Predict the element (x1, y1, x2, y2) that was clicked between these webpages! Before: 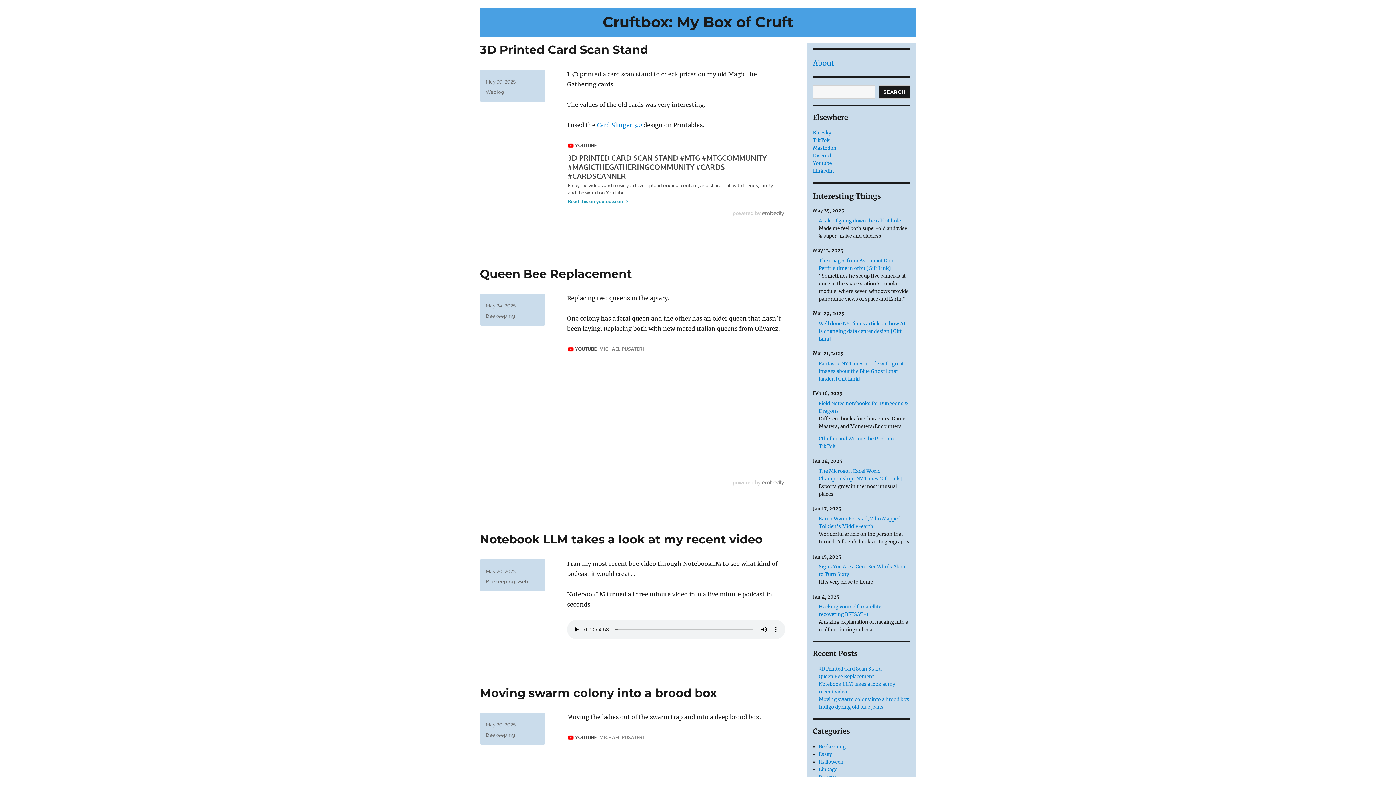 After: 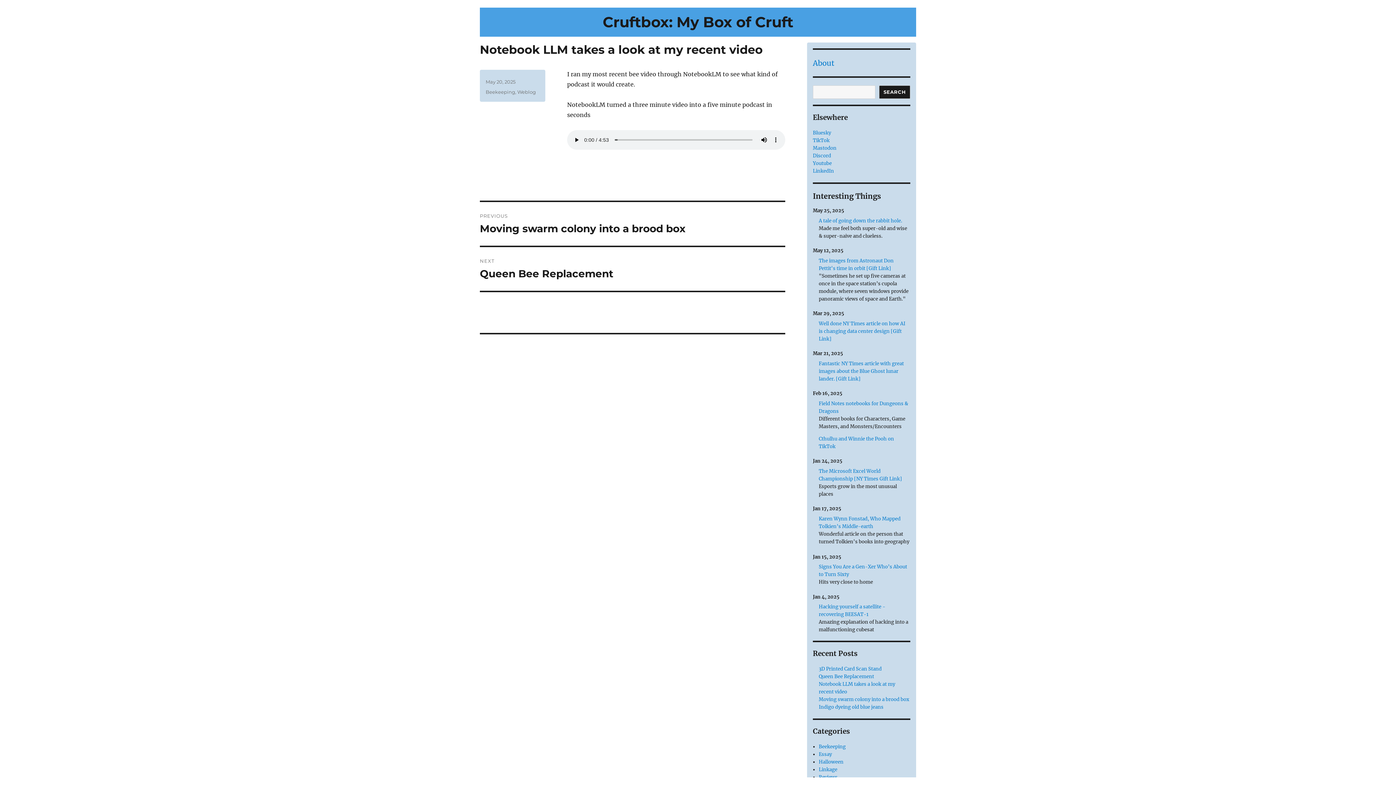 Action: label: Notebook LLM takes a look at my recent video bbox: (480, 532, 762, 546)